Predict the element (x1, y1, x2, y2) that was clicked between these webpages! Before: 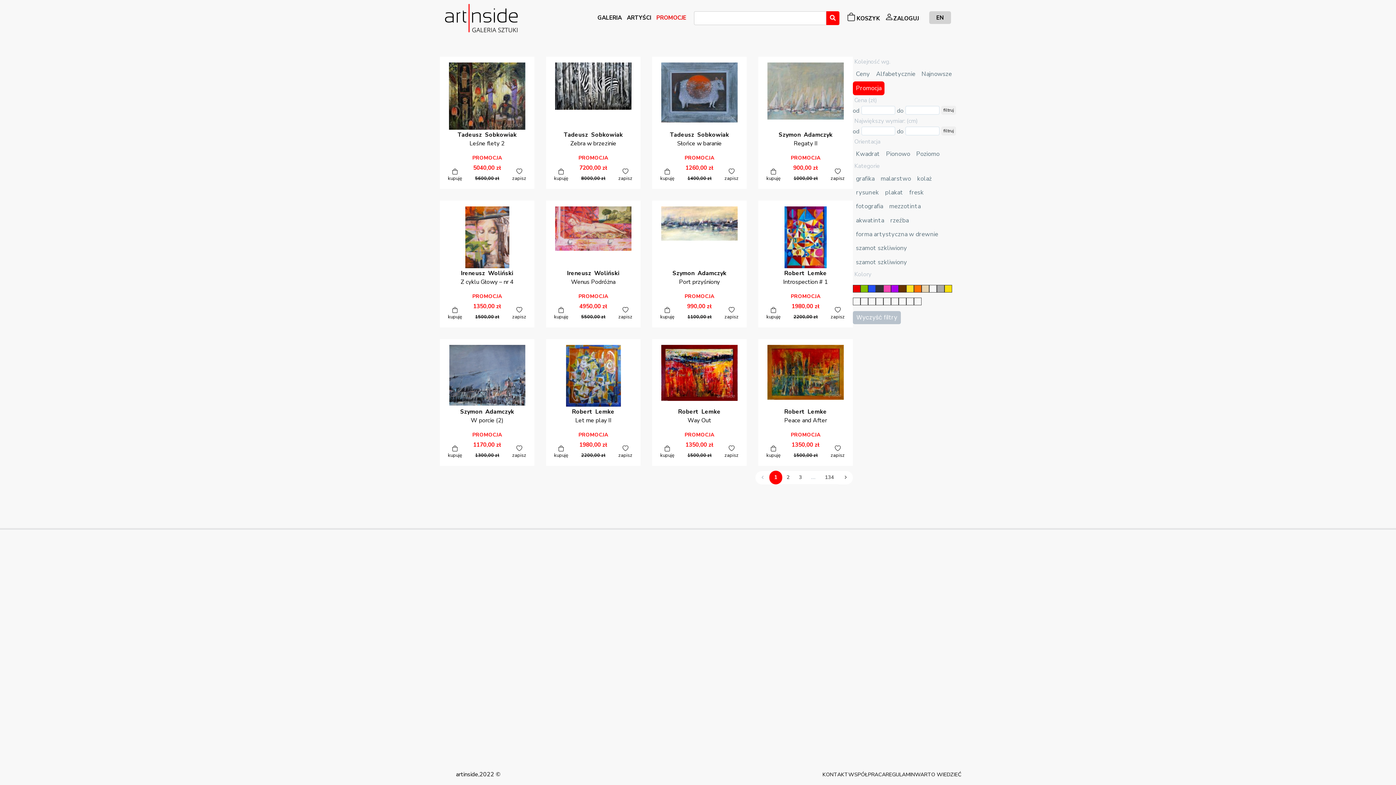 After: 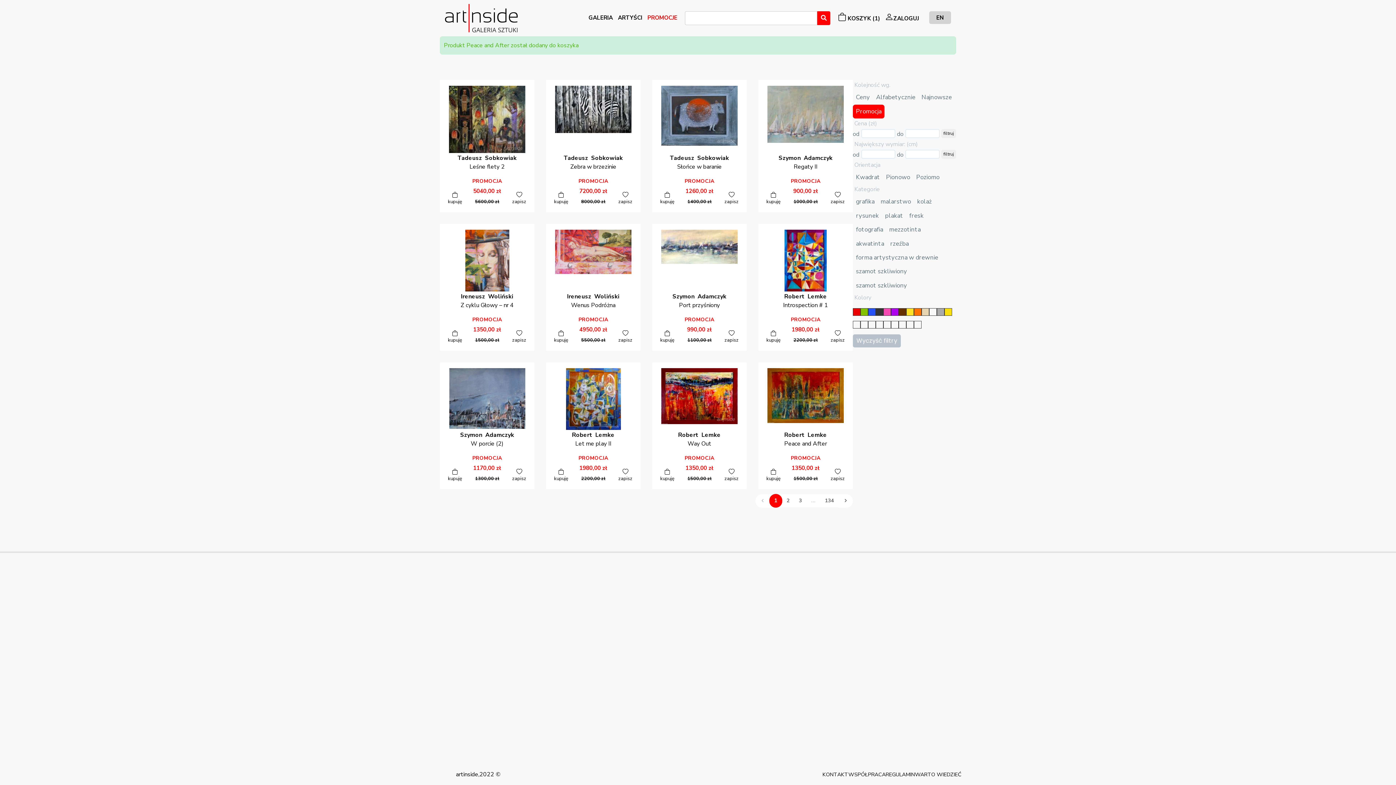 Action: label: kupuję bbox: (764, 445, 782, 460)